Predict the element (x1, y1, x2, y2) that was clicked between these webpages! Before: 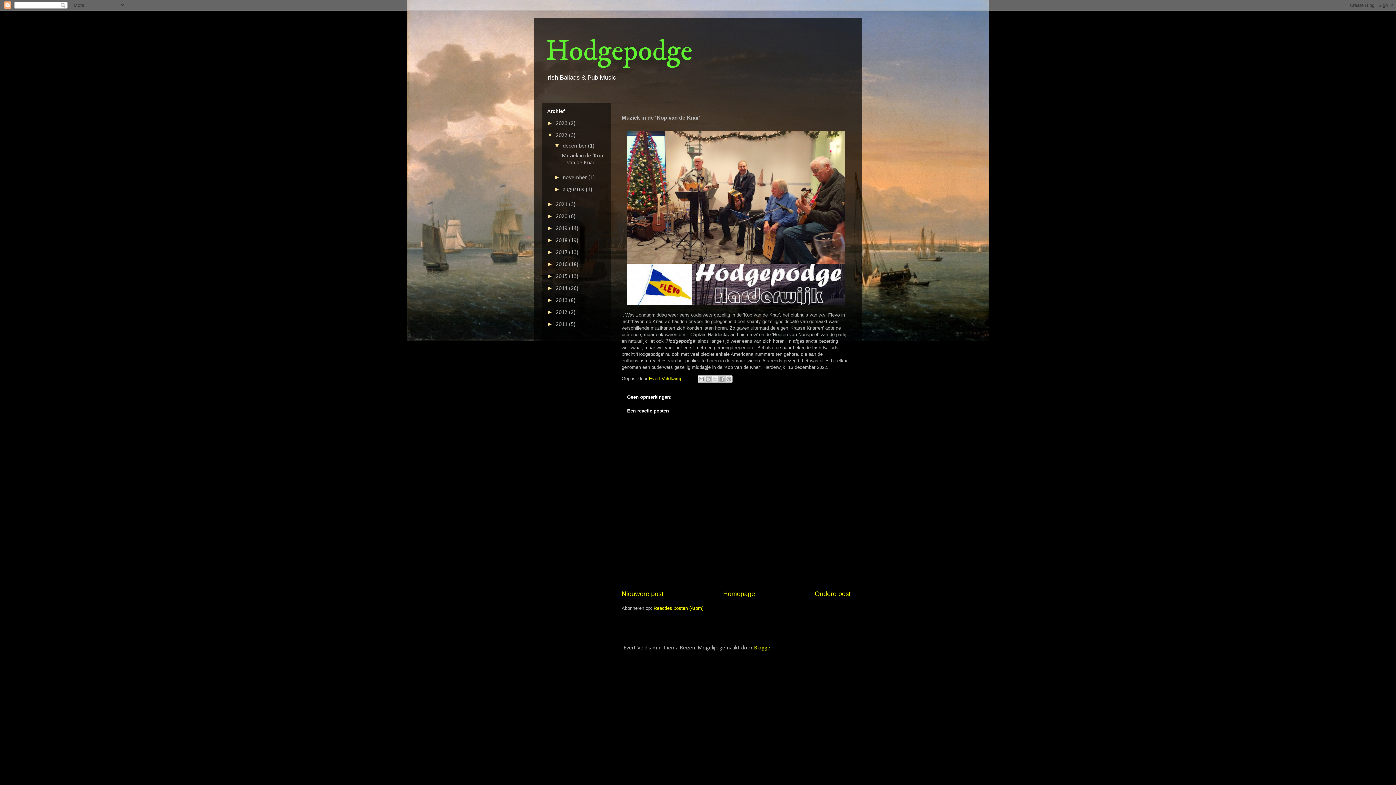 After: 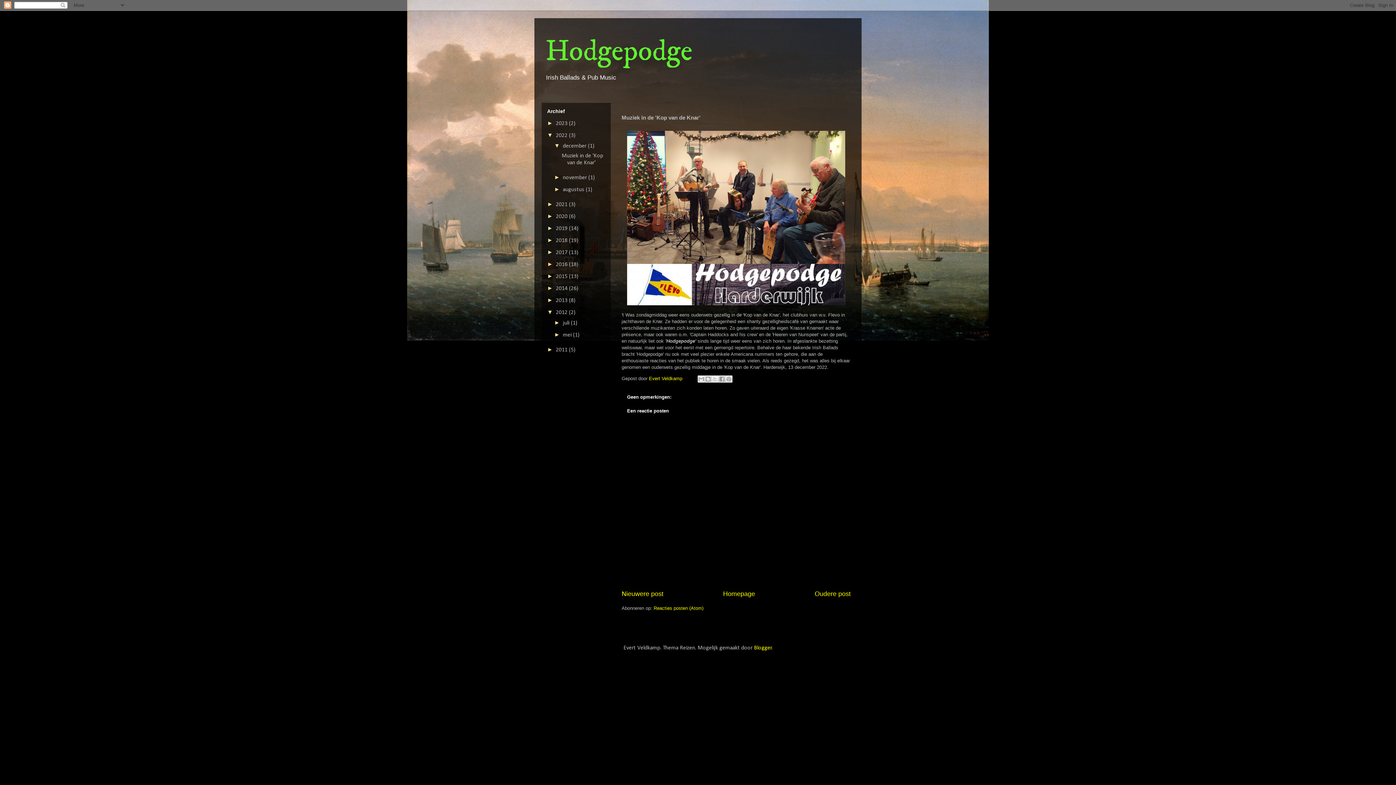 Action: bbox: (547, 309, 556, 315) label: ►  